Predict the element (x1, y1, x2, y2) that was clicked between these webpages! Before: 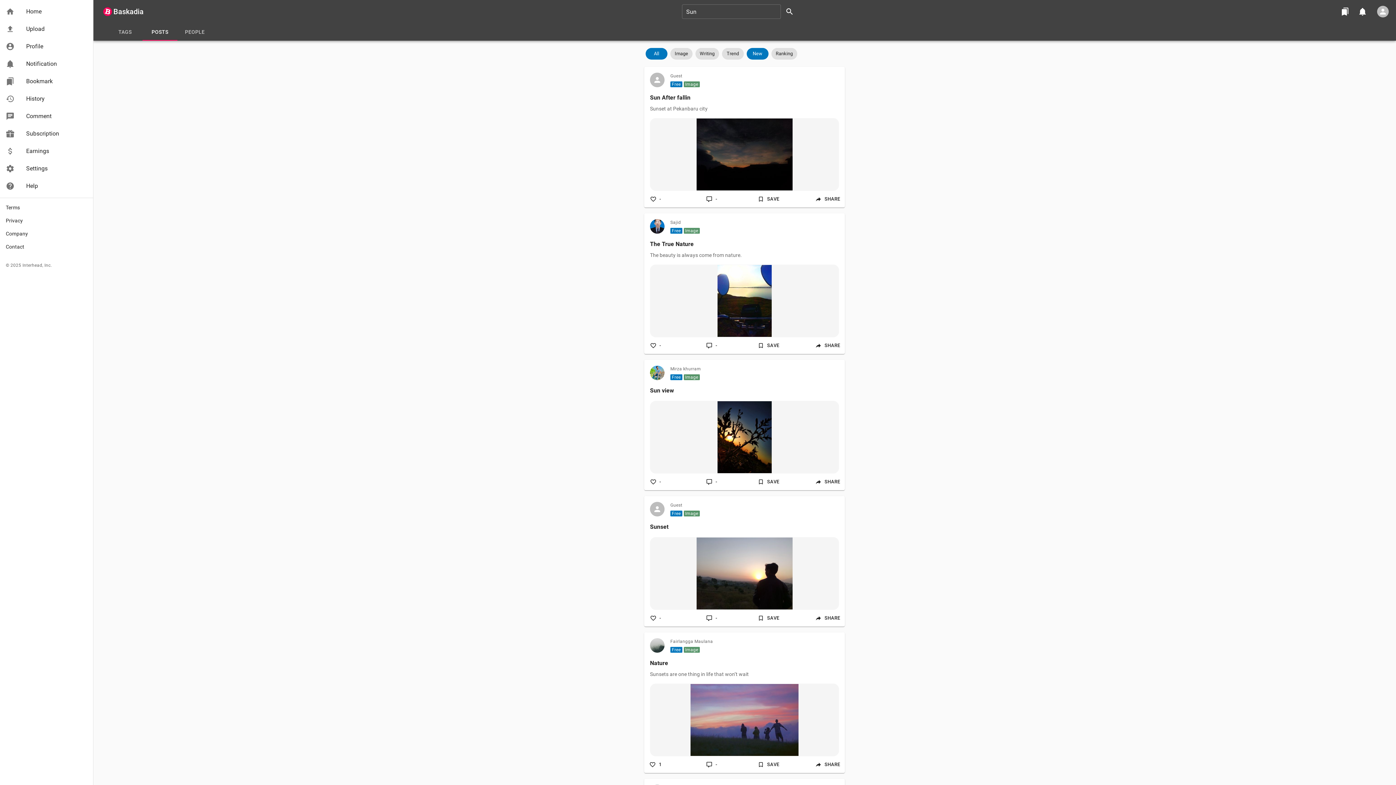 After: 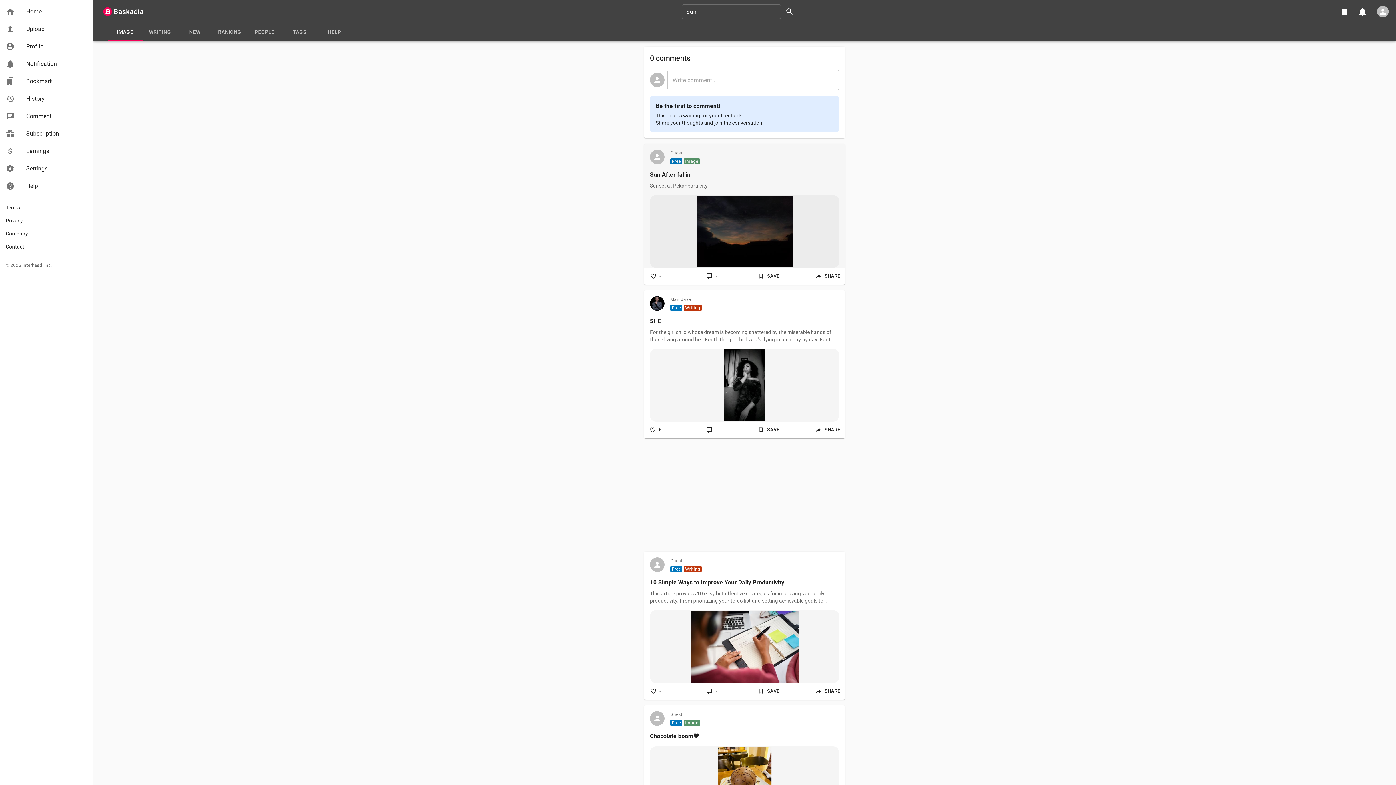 Action: label: - bbox: (700, 193, 723, 204)